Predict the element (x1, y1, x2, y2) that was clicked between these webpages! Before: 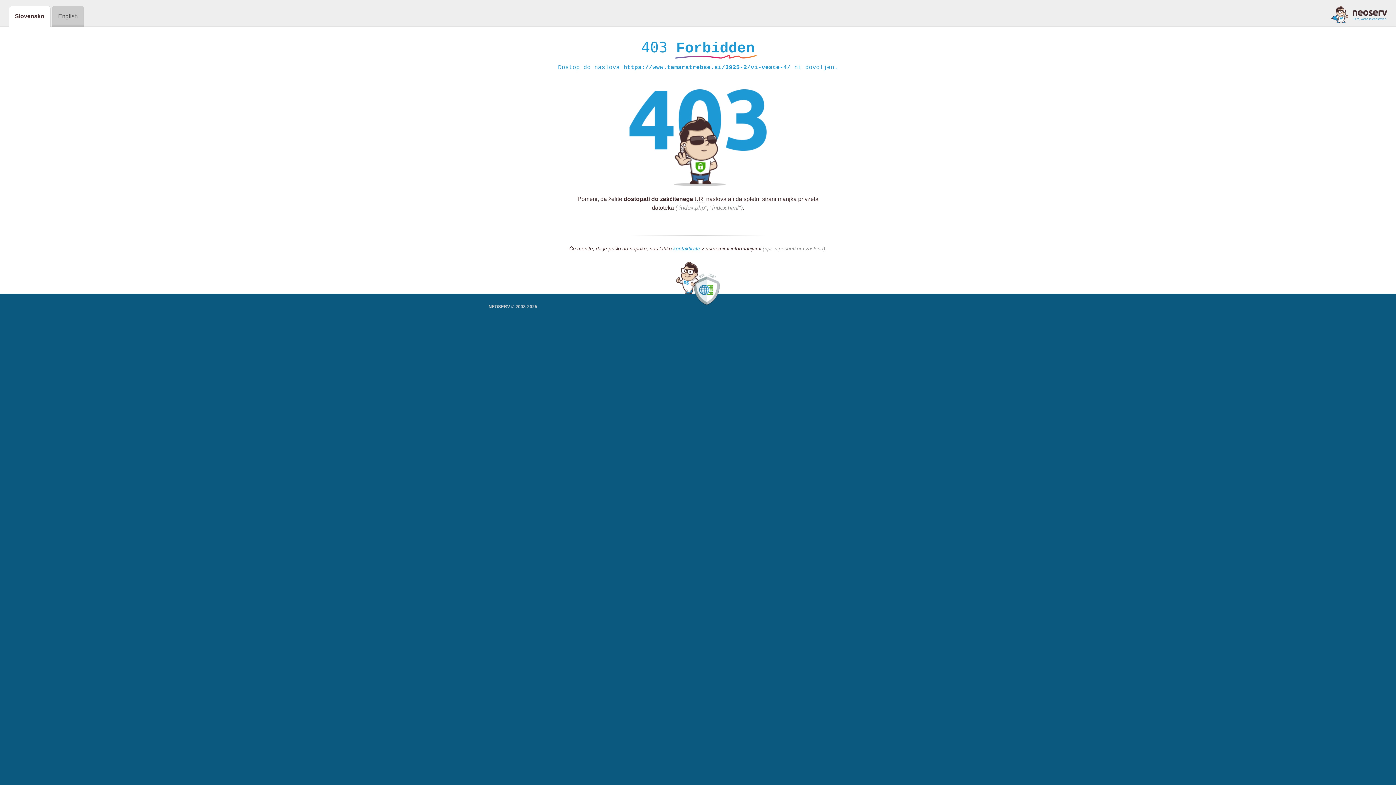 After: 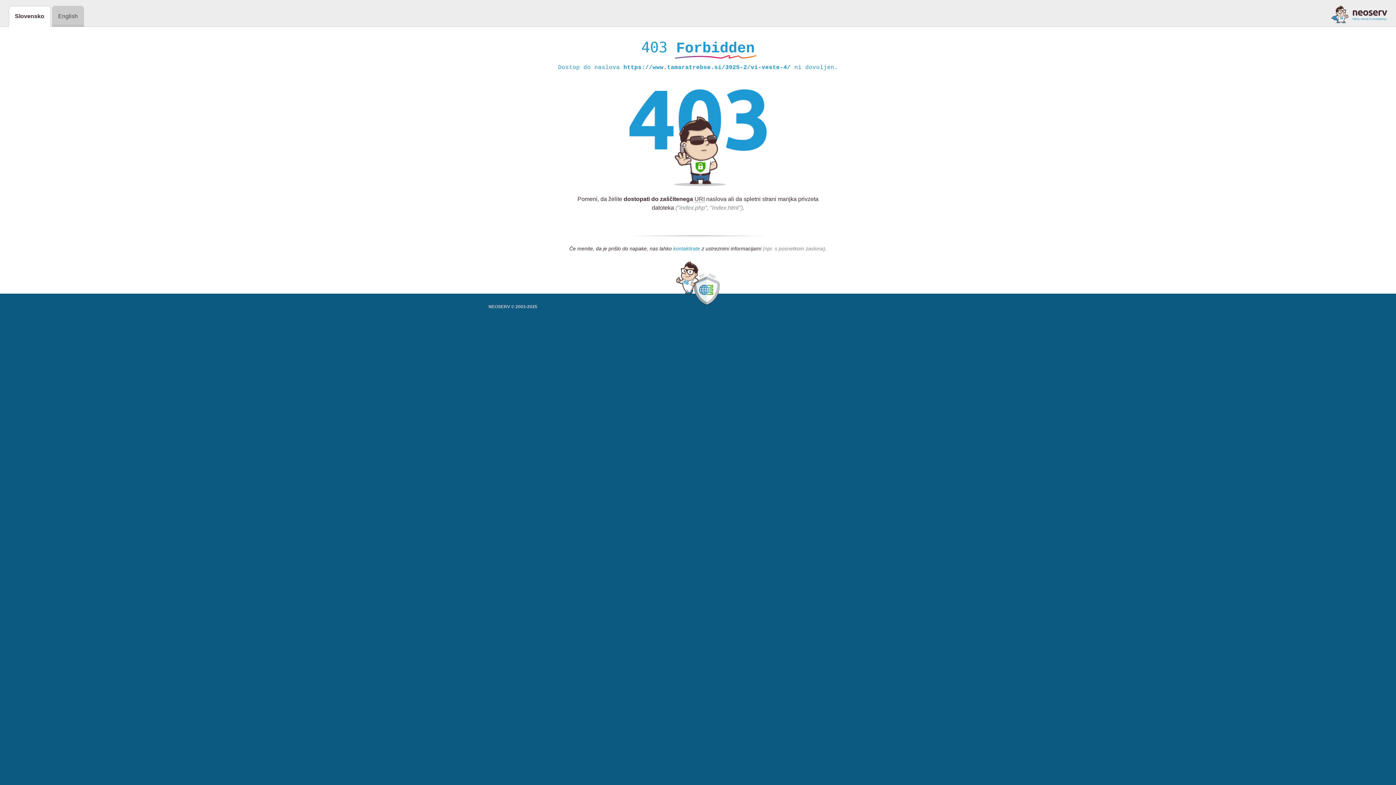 Action: bbox: (673, 245, 700, 252) label: kontaktirate